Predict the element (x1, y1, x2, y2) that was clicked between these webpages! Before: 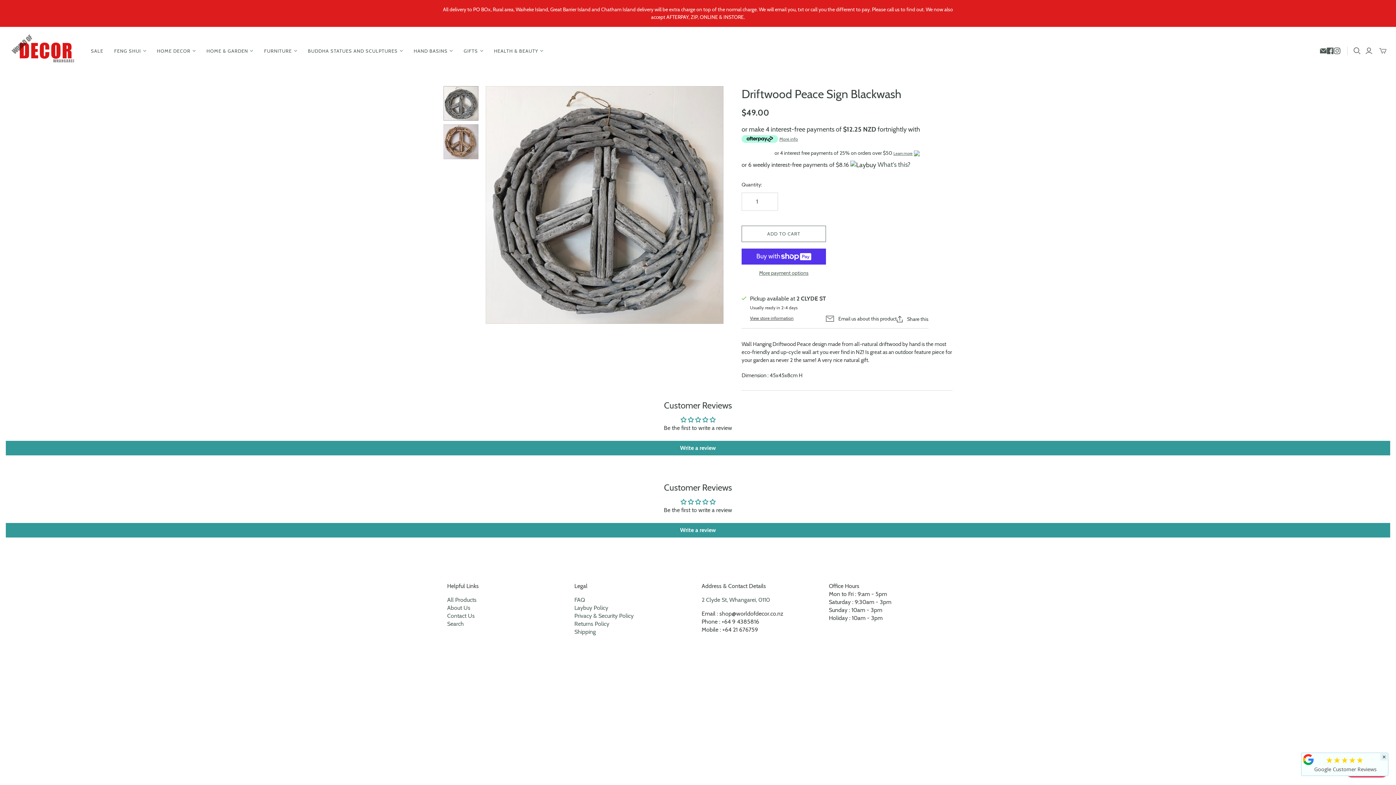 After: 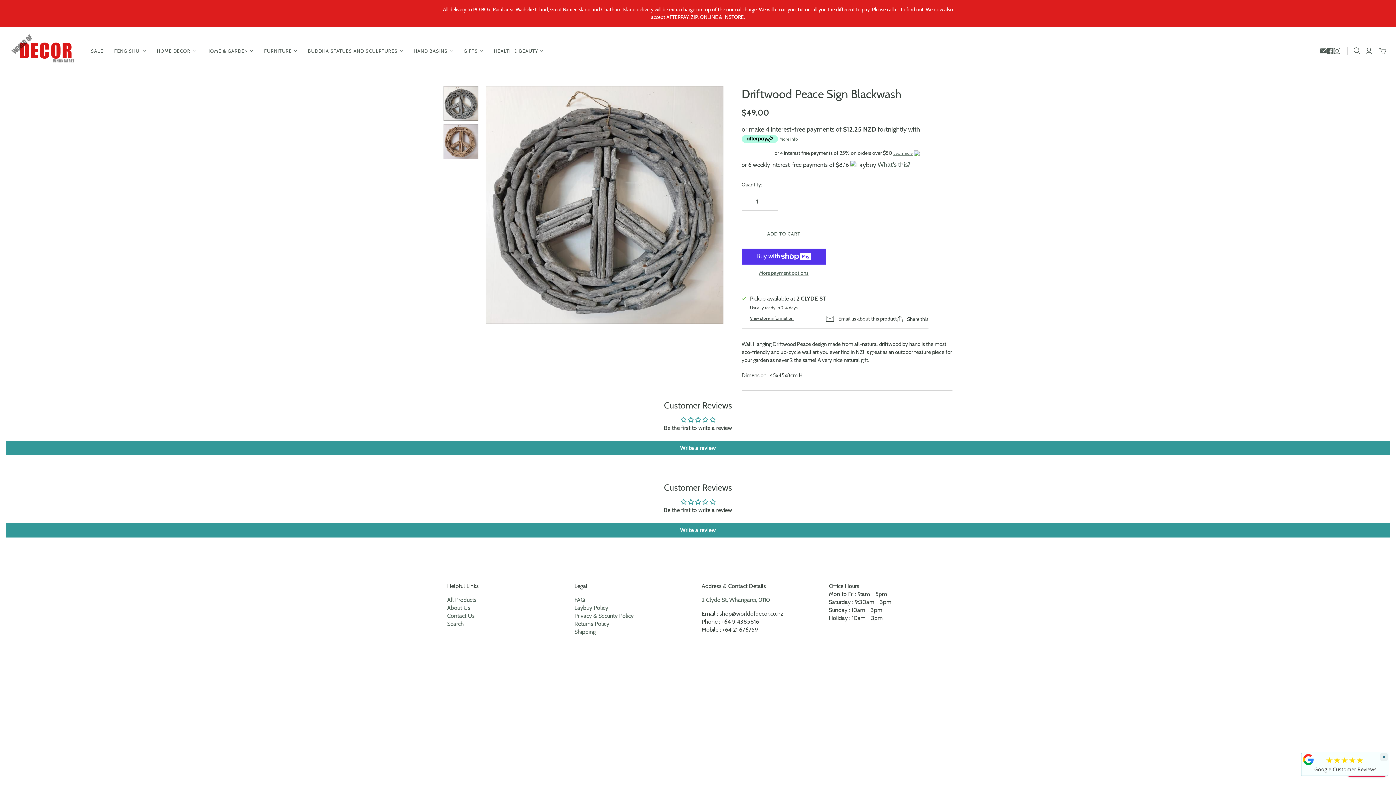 Action: bbox: (826, 309, 897, 328) label: Email us about this product